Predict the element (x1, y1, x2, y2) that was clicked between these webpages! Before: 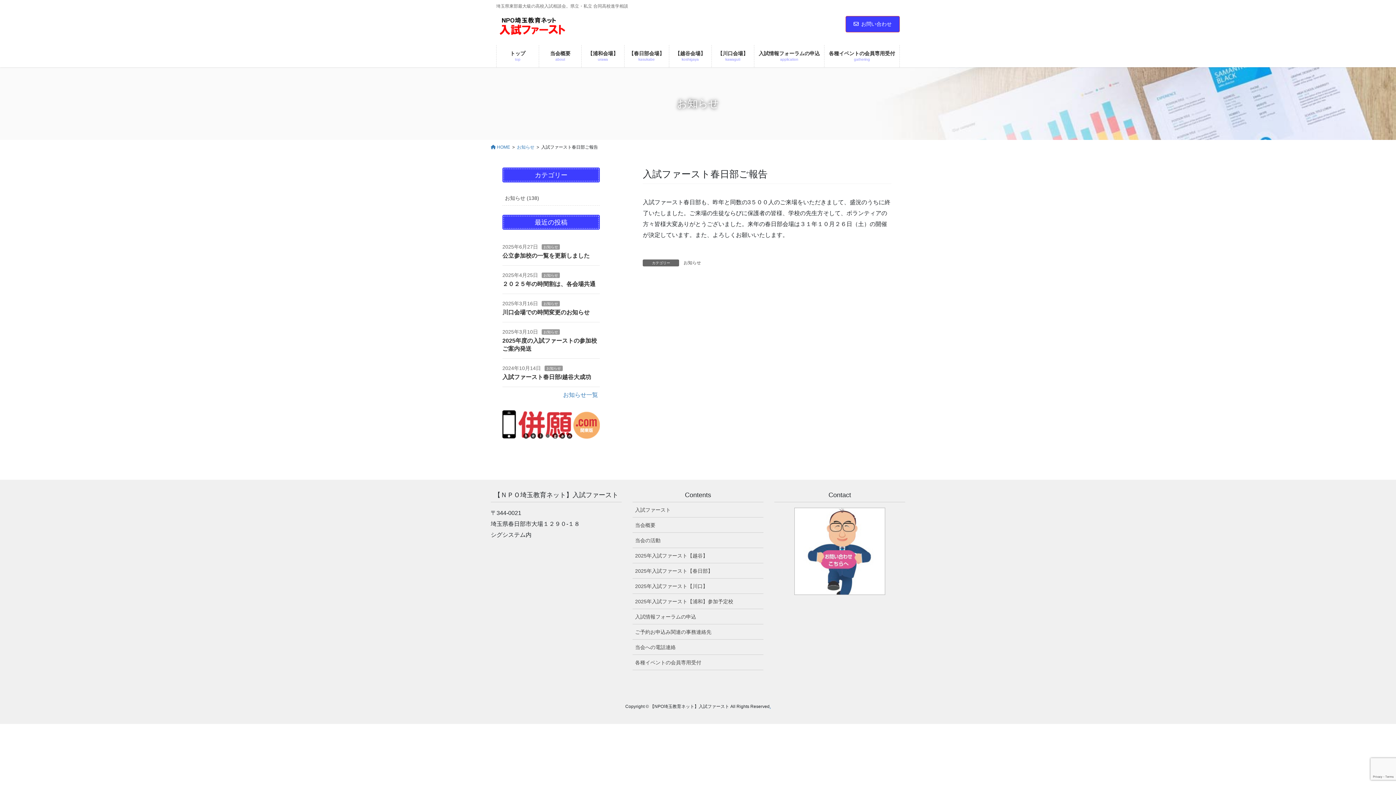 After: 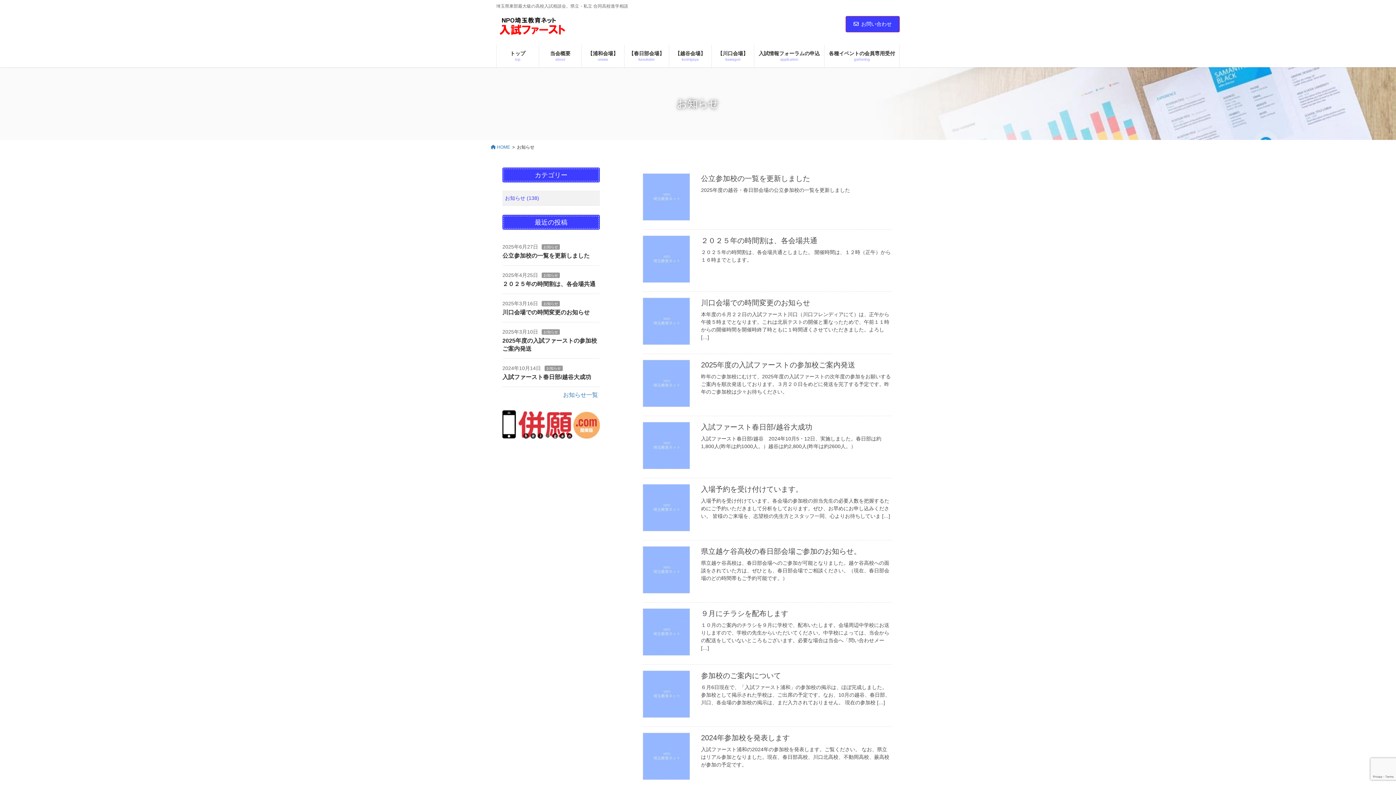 Action: bbox: (541, 244, 560, 249) label: お知らせ